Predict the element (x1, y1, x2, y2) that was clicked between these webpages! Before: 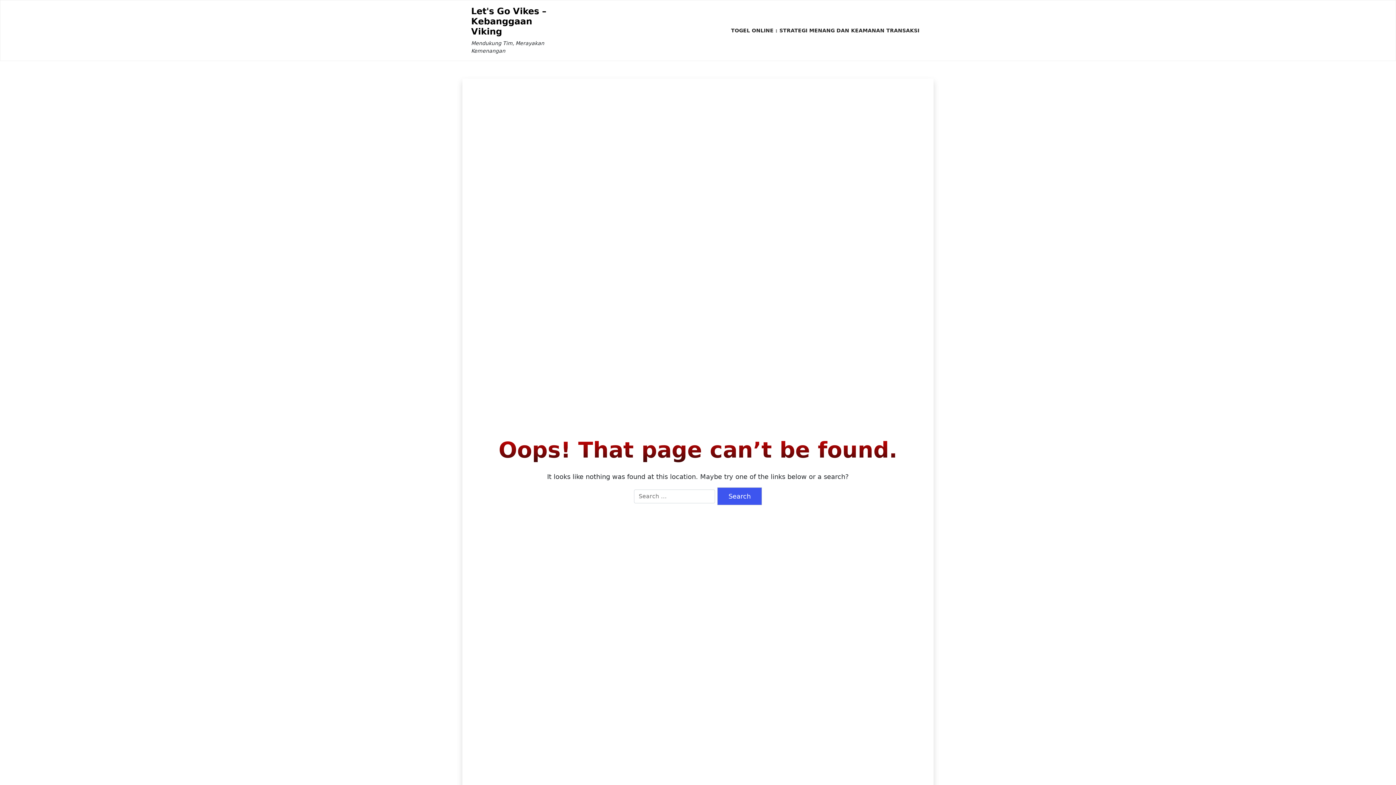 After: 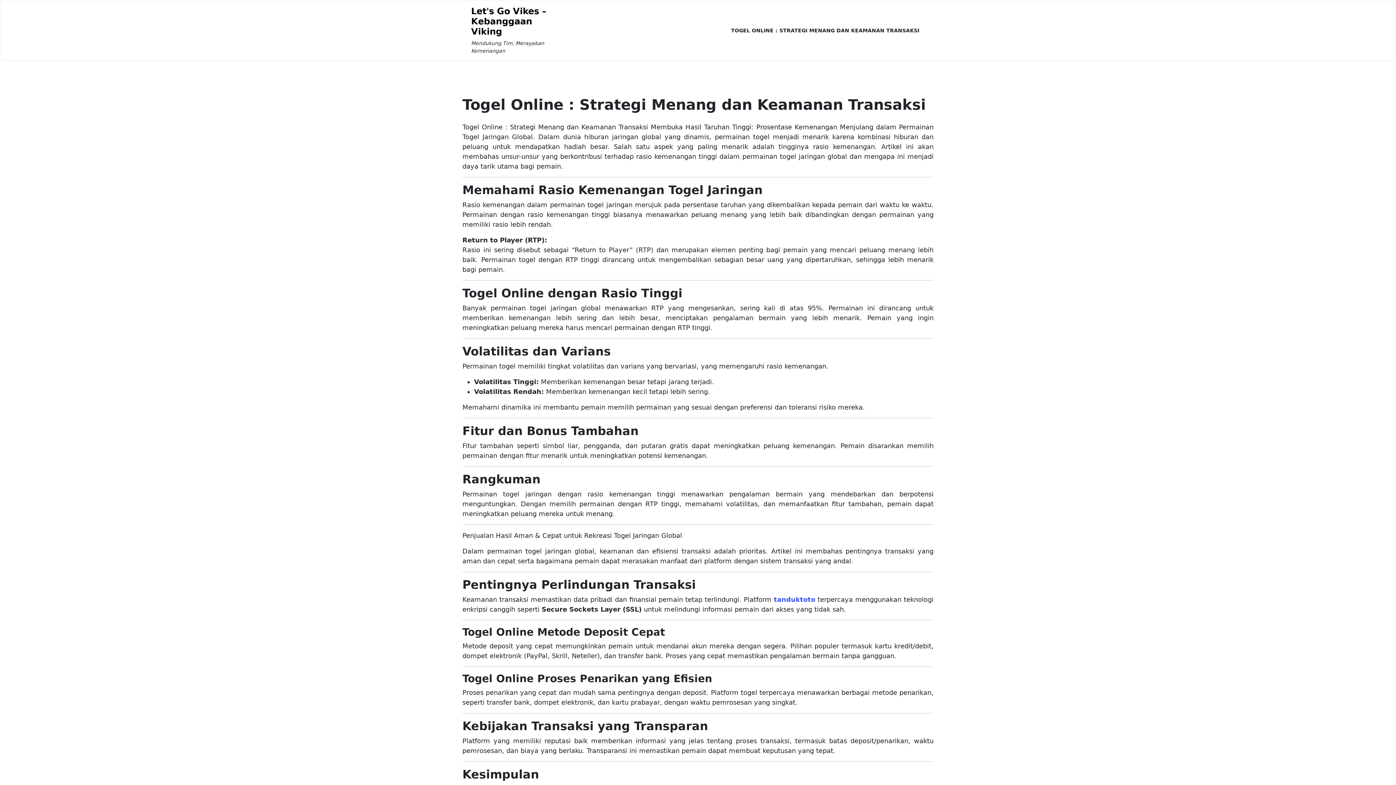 Action: label: TOGEL ONLINE : STRATEGI MENANG DAN KEAMANAN TRANSAKSI bbox: (725, 21, 925, 39)